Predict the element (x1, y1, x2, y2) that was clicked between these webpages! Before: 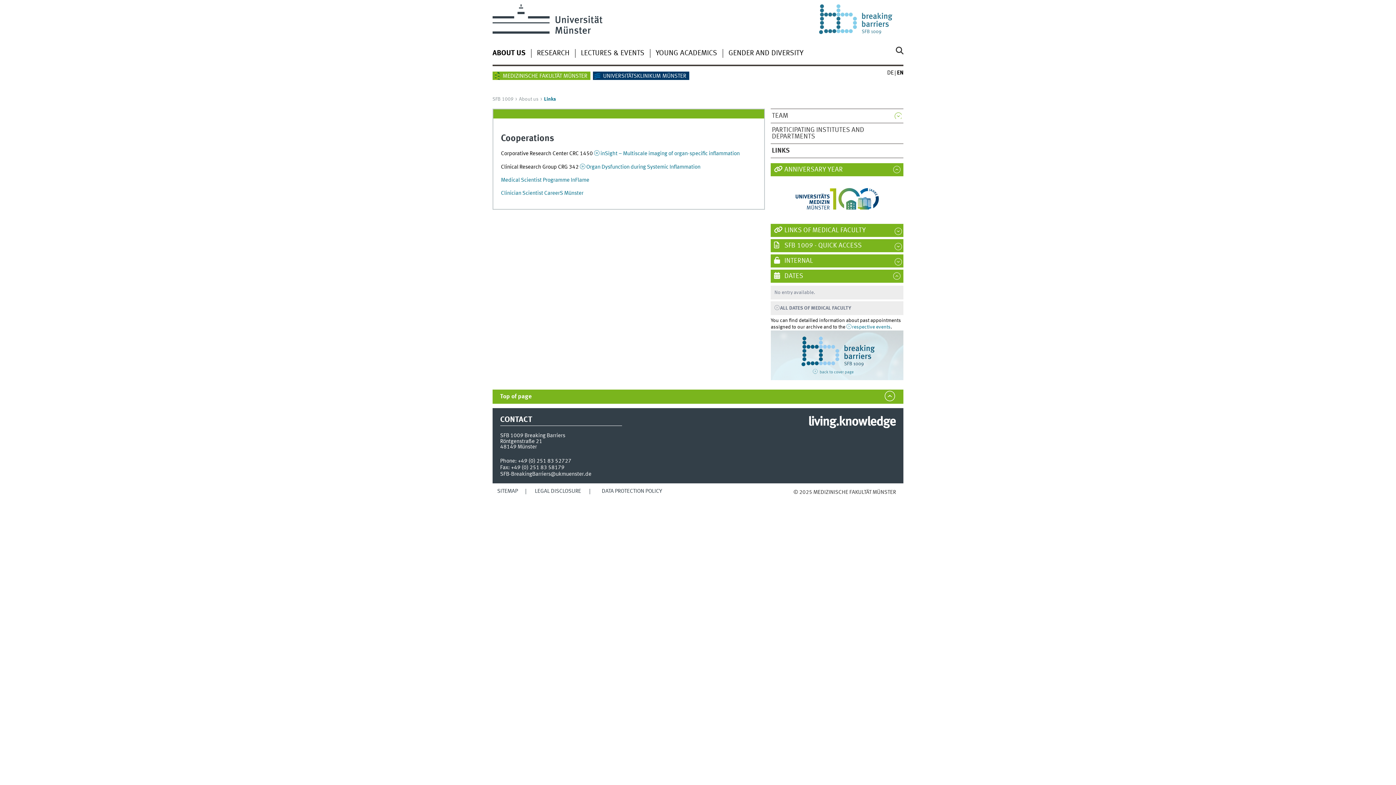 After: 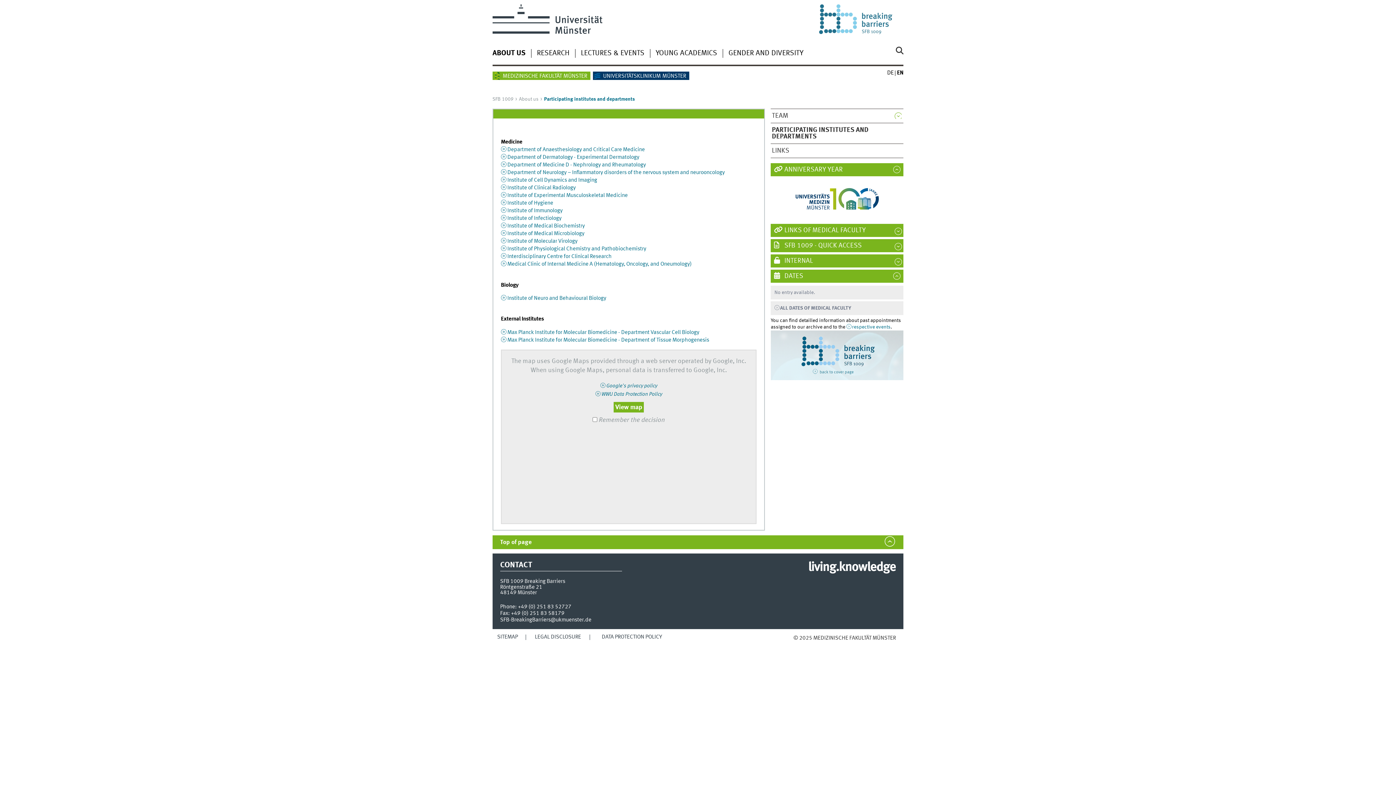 Action: bbox: (772, 126, 890, 139) label: PARTICIPATING INSTITUTES AND DEPARTMENTS